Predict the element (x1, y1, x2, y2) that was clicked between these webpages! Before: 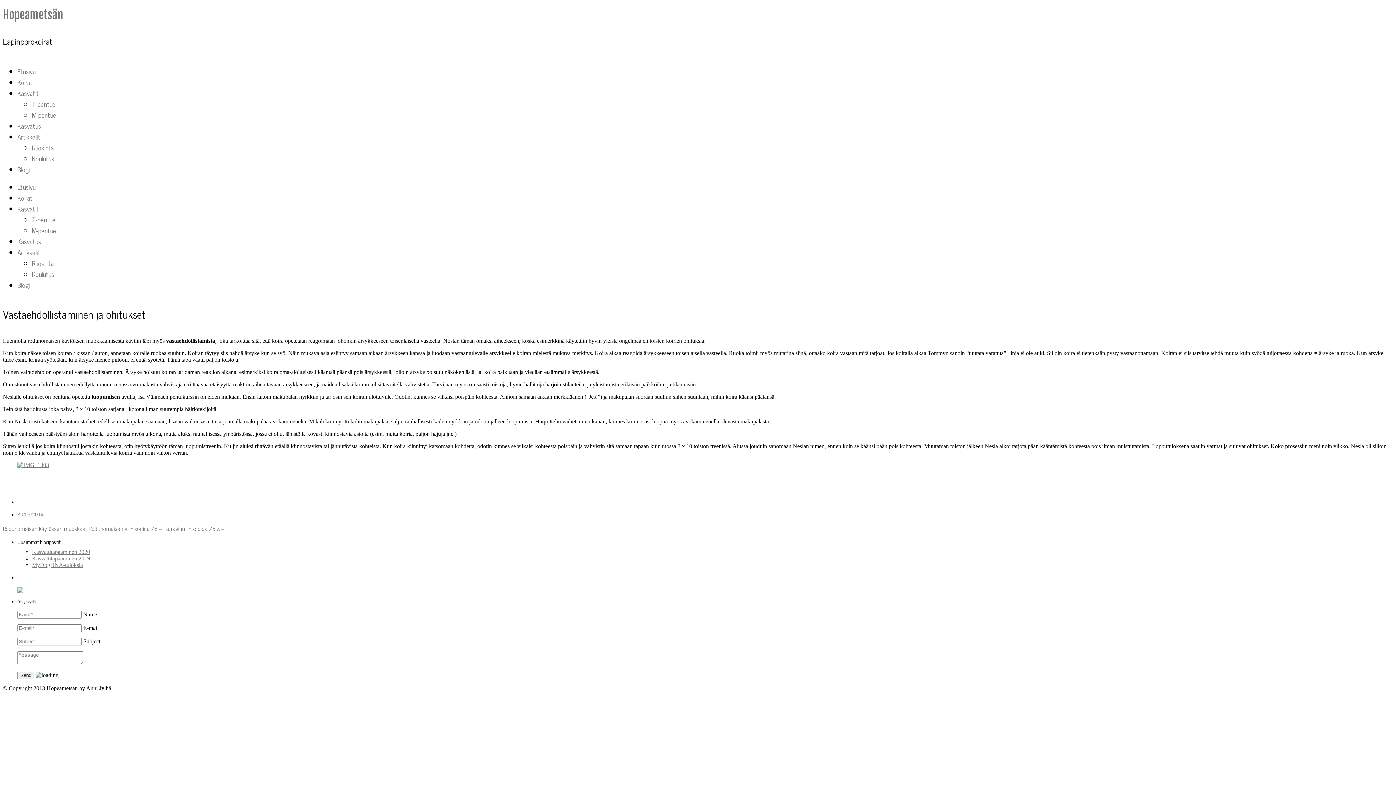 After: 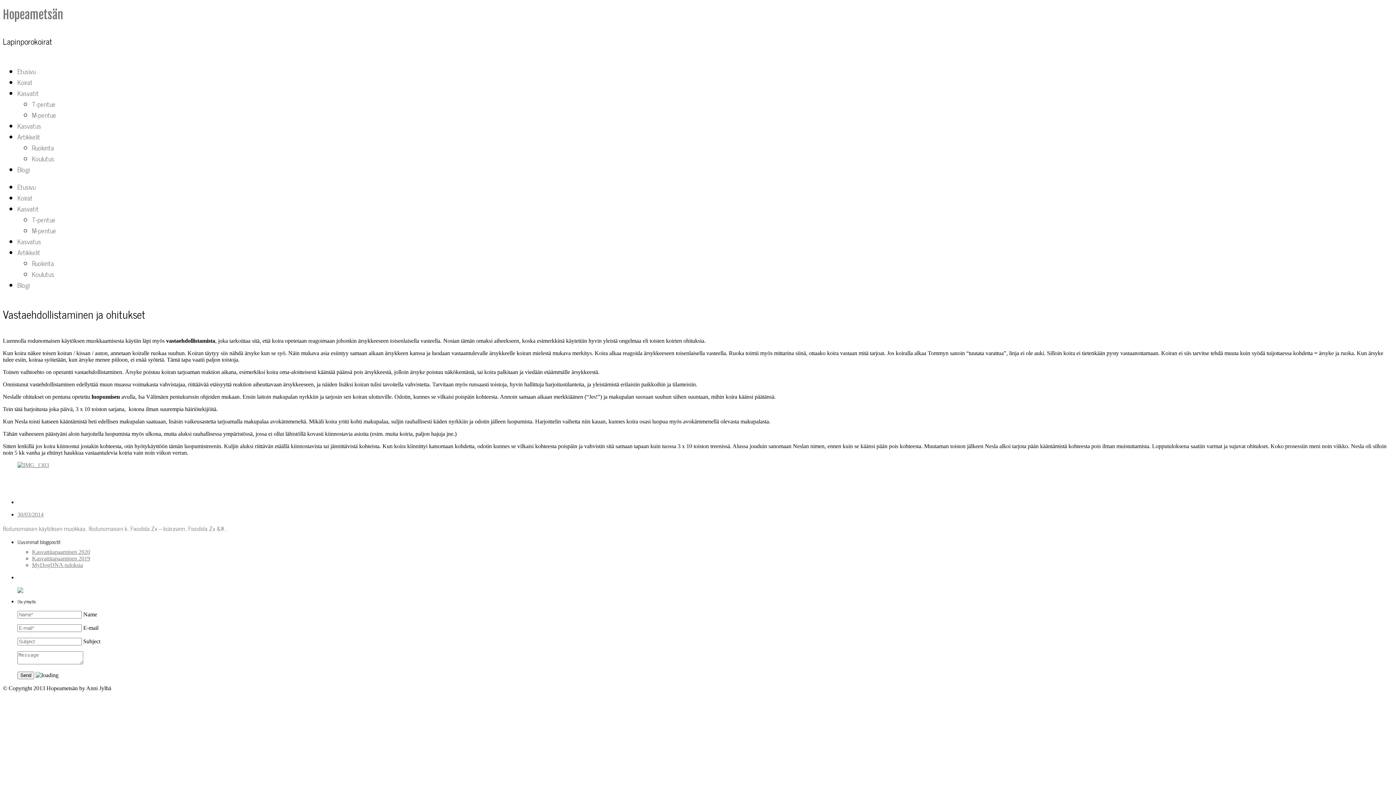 Action: bbox: (17, 246, 40, 257) label: Artikkelit